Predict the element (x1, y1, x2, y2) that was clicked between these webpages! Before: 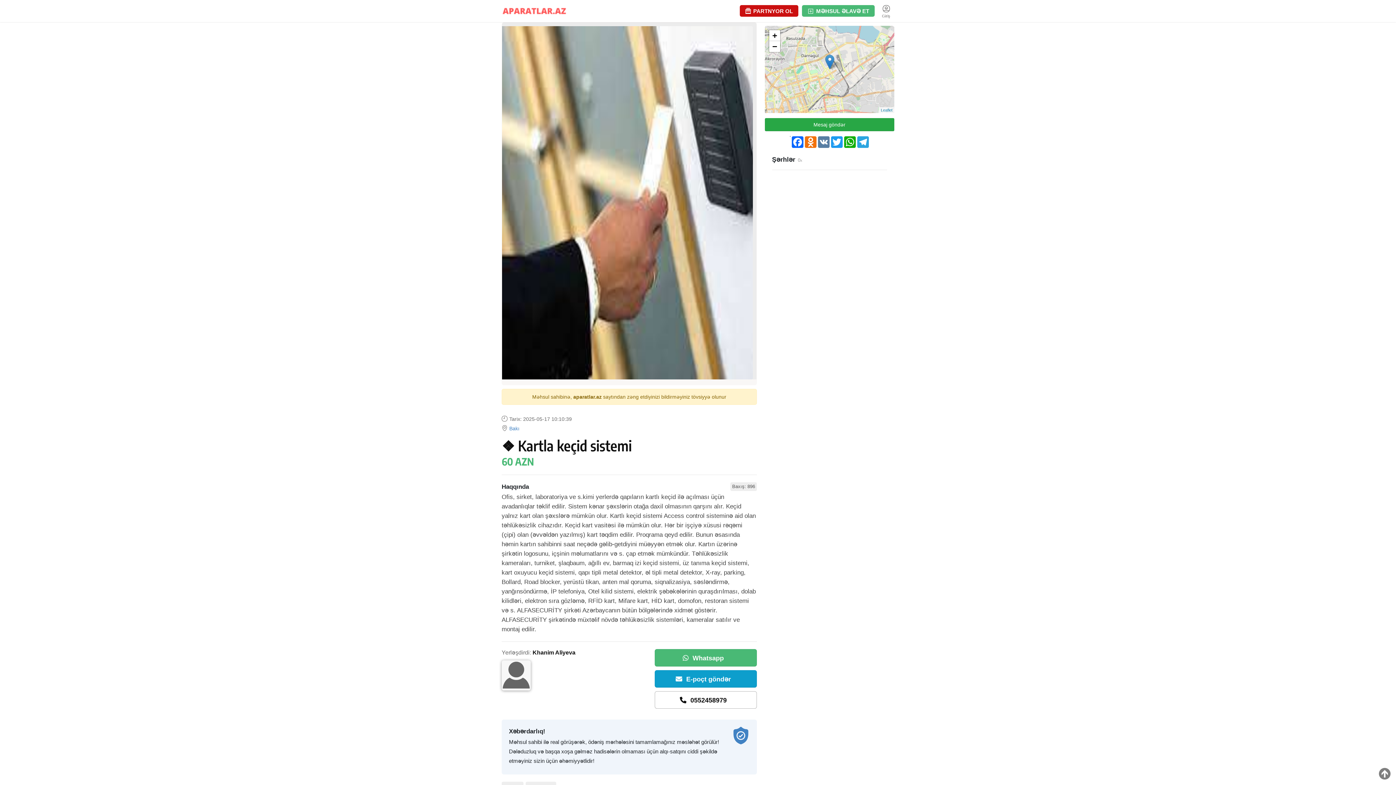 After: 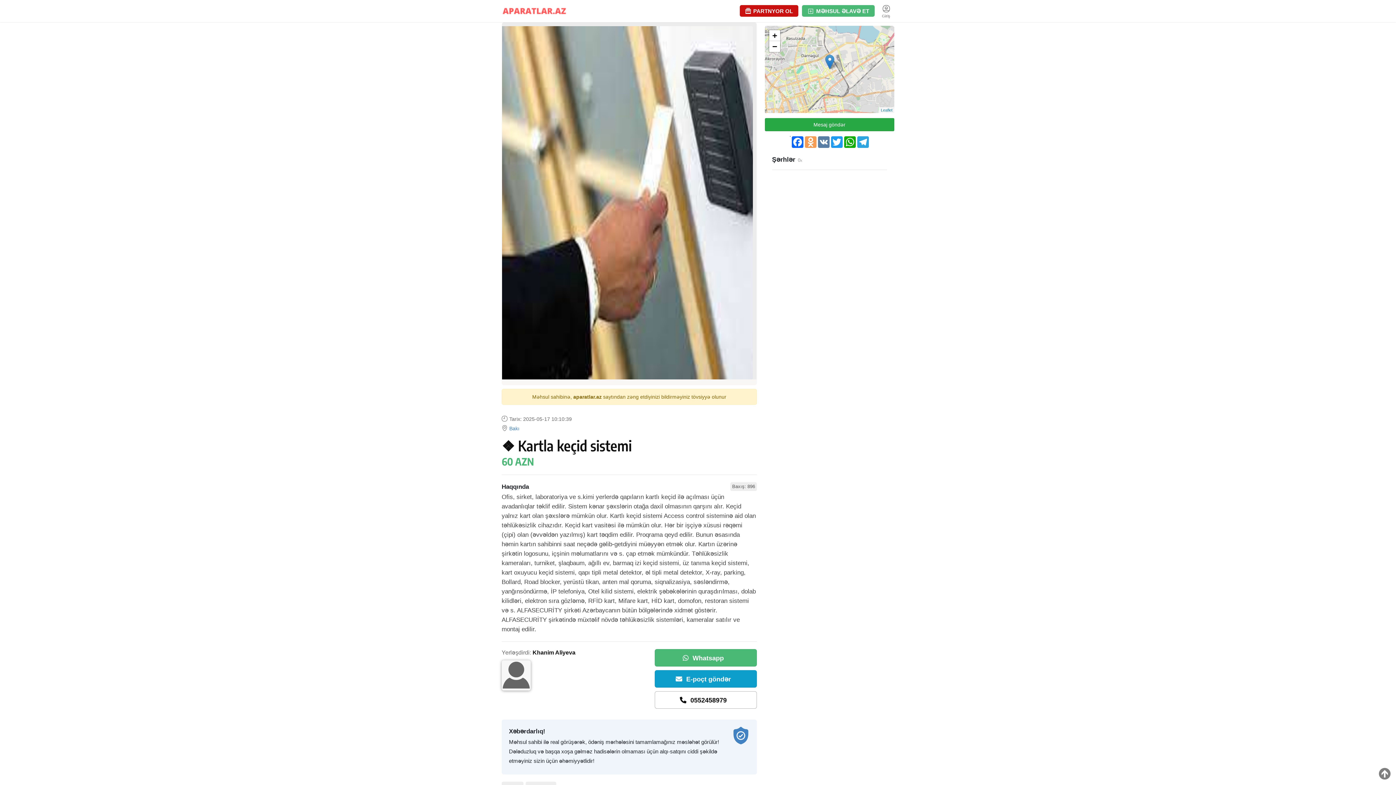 Action: bbox: (804, 136, 817, 148) label: Odnoklassniki